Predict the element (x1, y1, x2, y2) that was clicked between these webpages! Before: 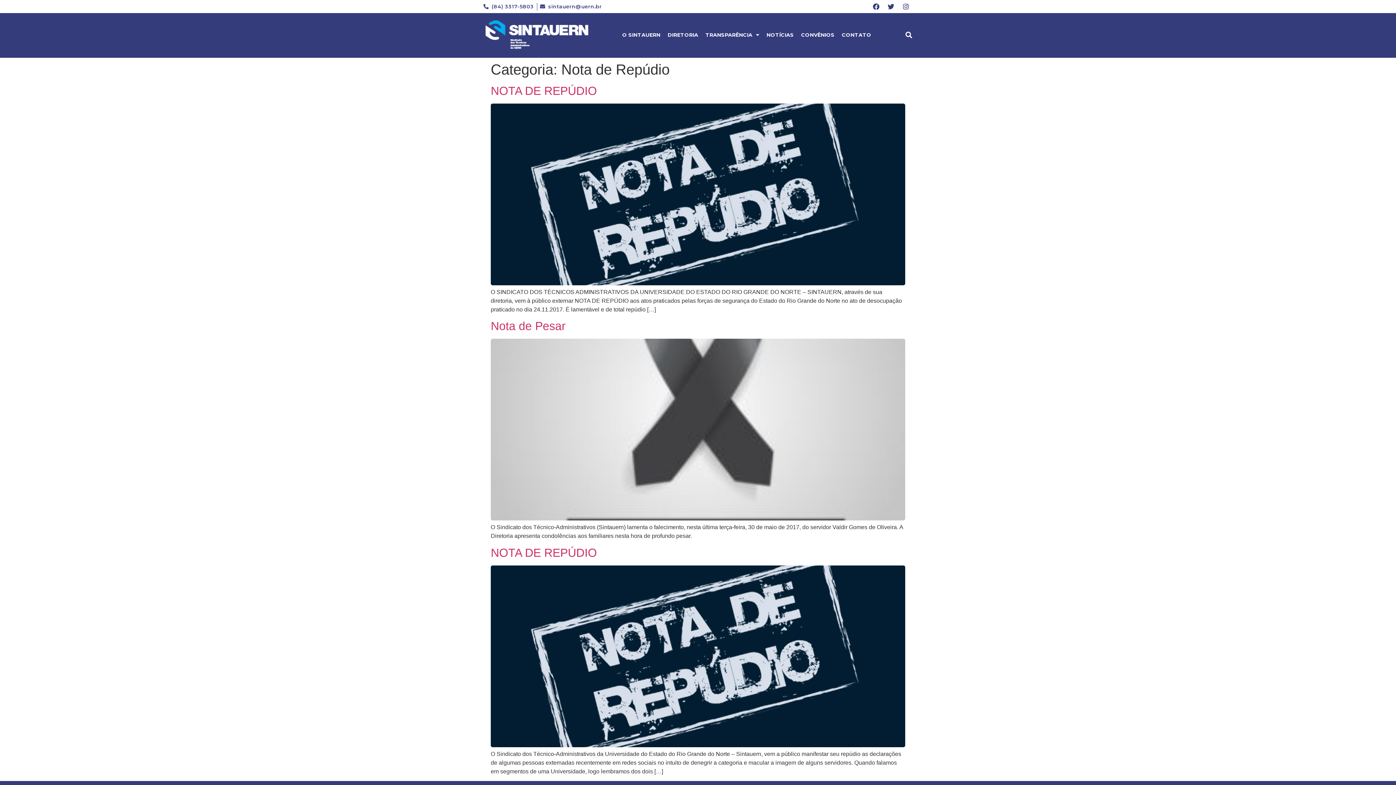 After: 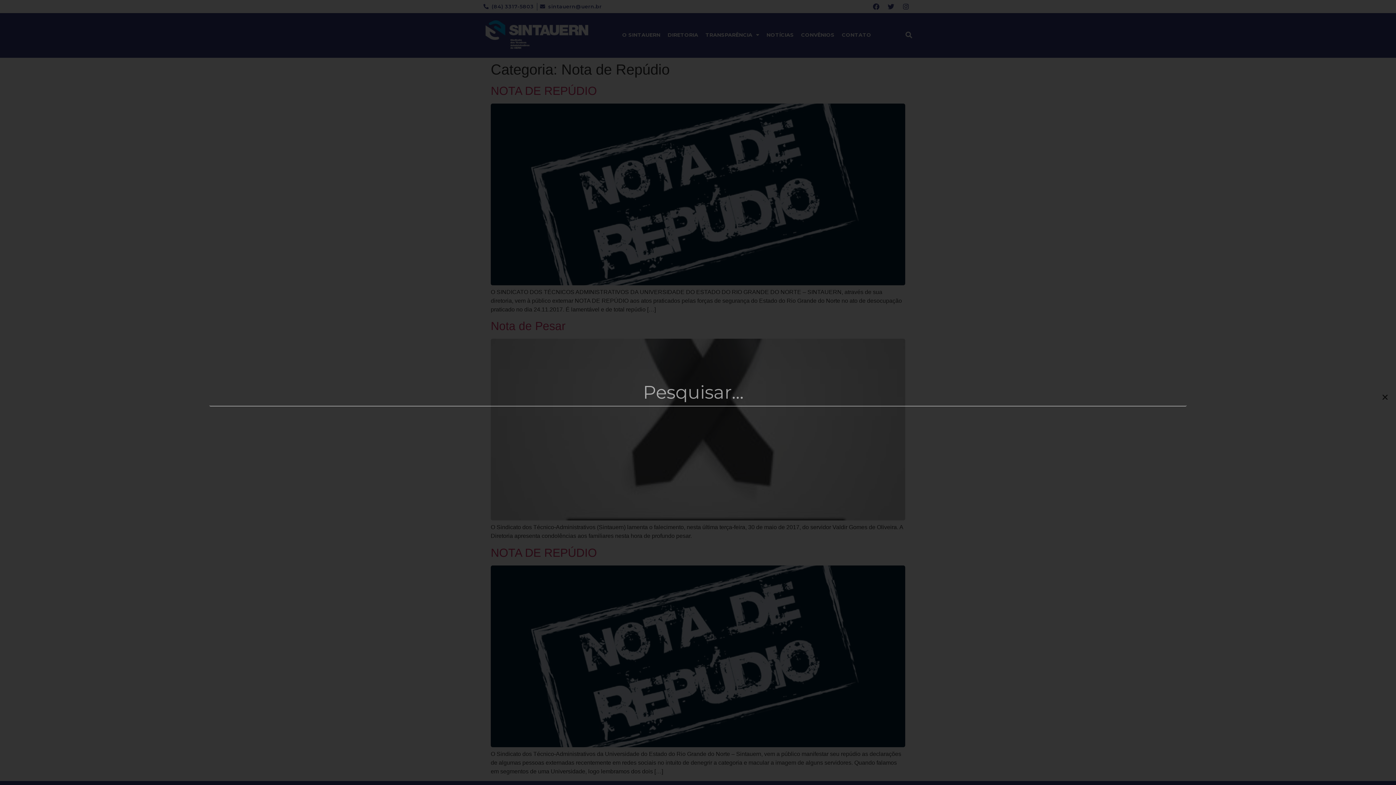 Action: bbox: (903, 28, 915, 40) label: Search